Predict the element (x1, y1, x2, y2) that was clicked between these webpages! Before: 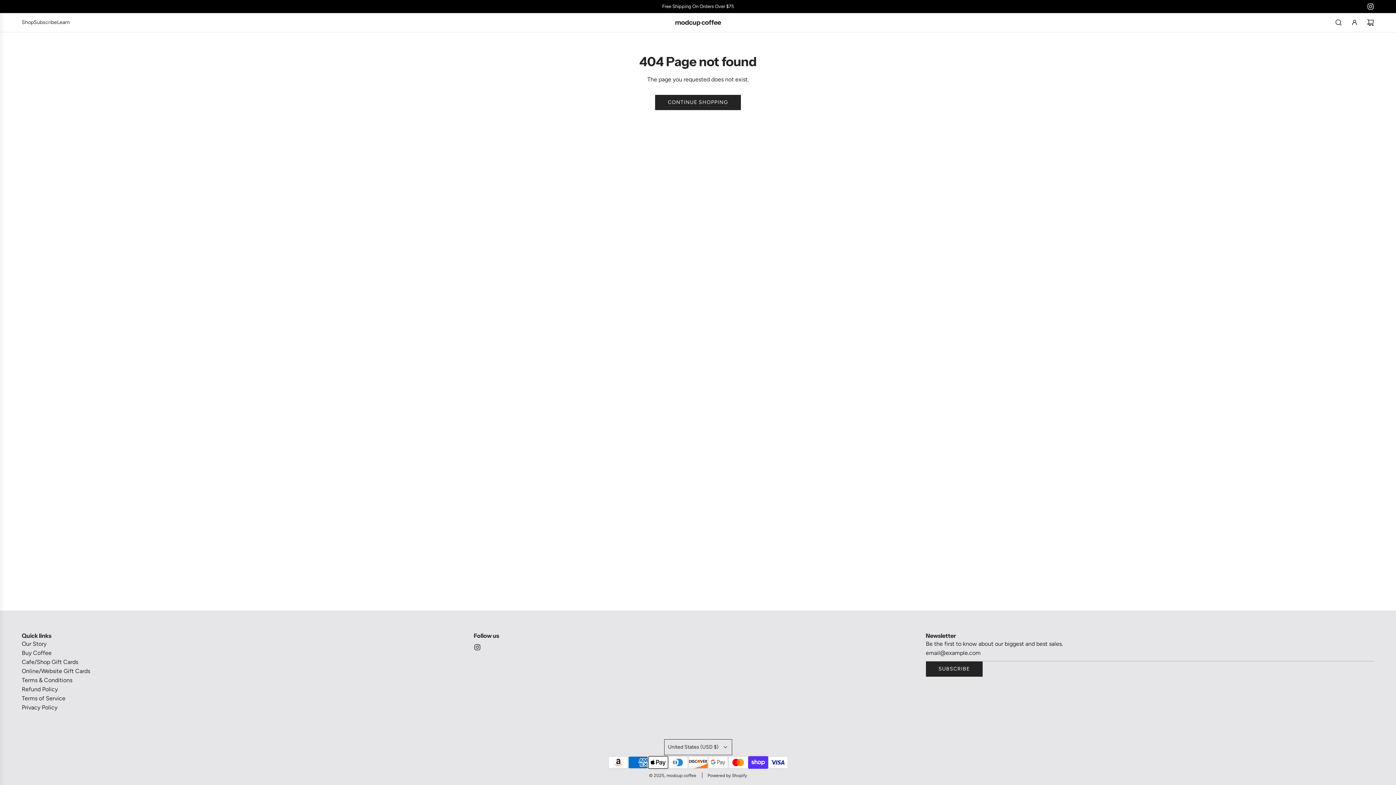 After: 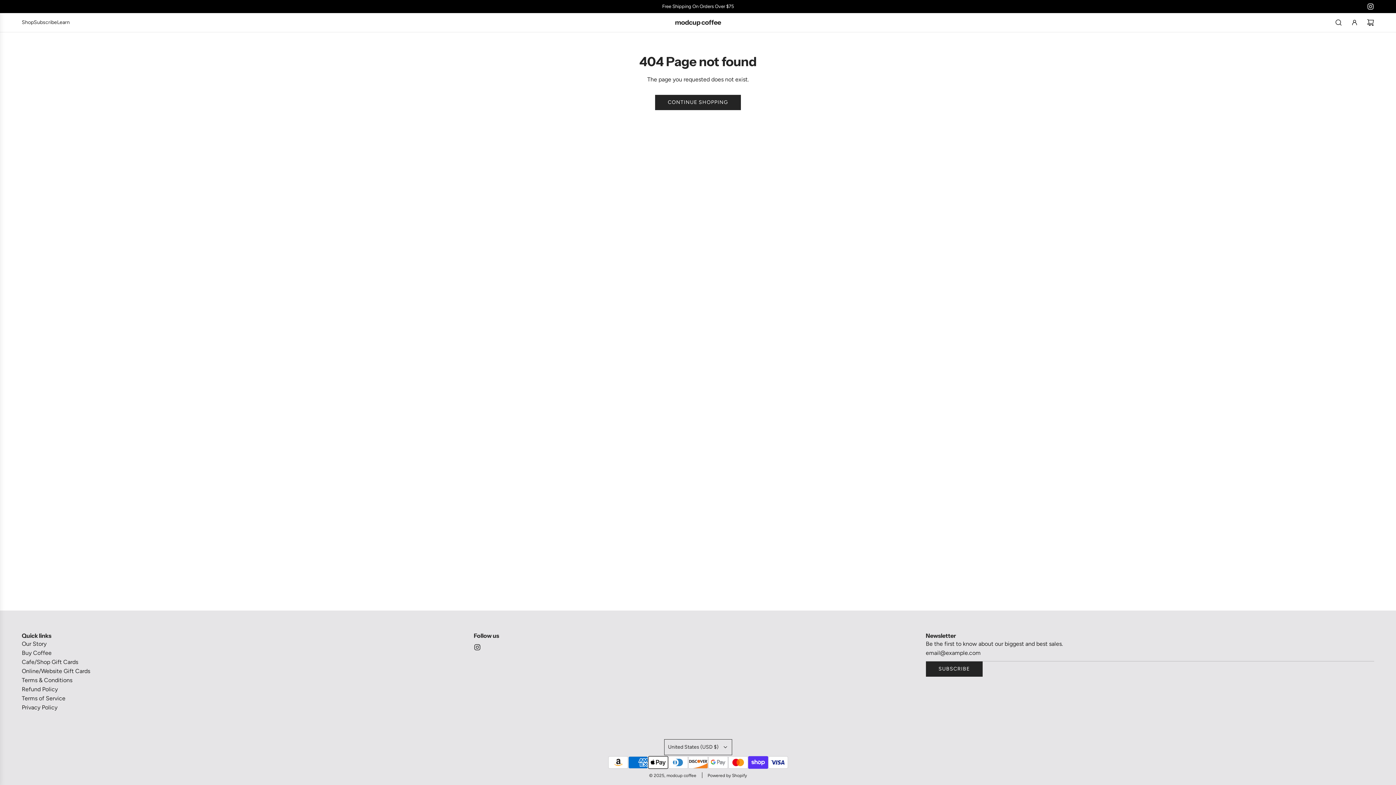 Action: bbox: (1362, 2, 1378, 10) label: Instagram